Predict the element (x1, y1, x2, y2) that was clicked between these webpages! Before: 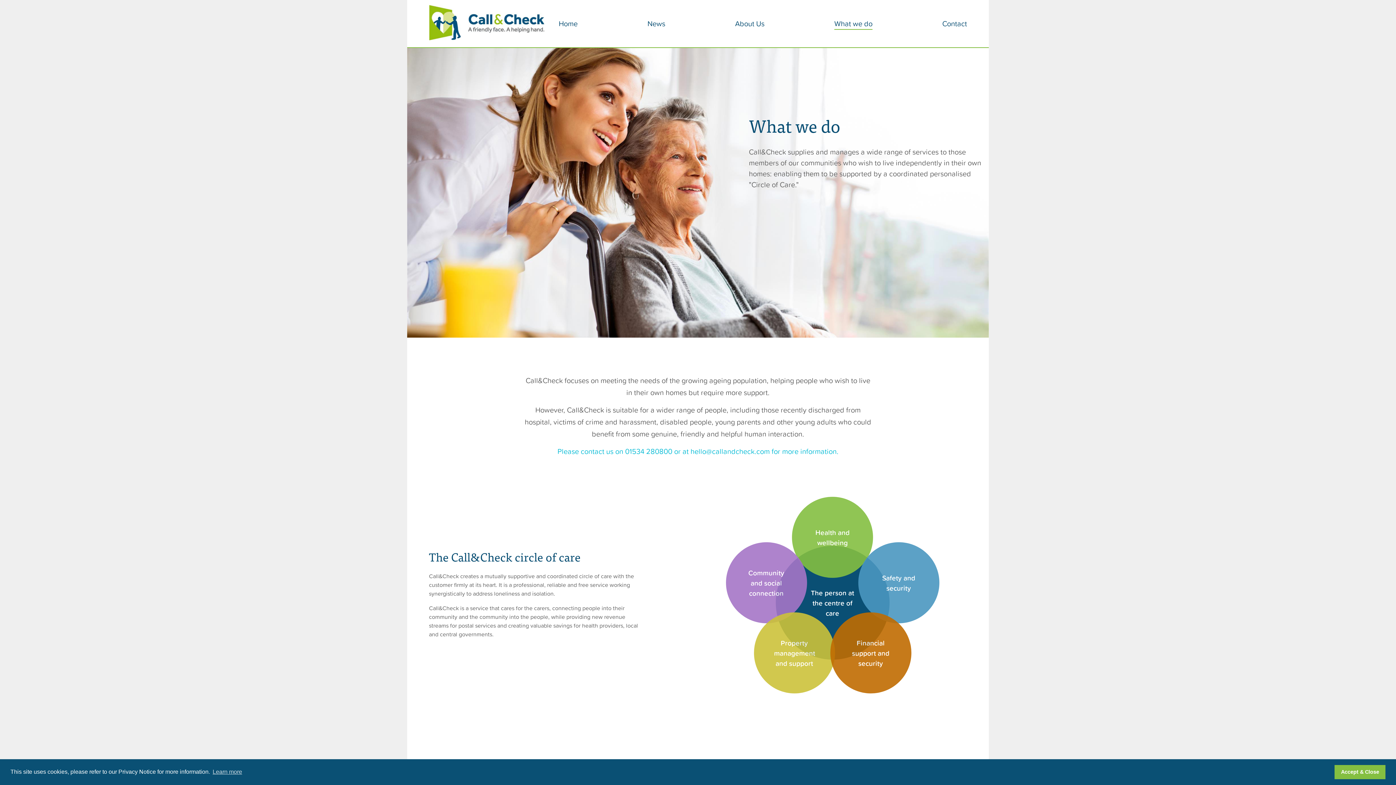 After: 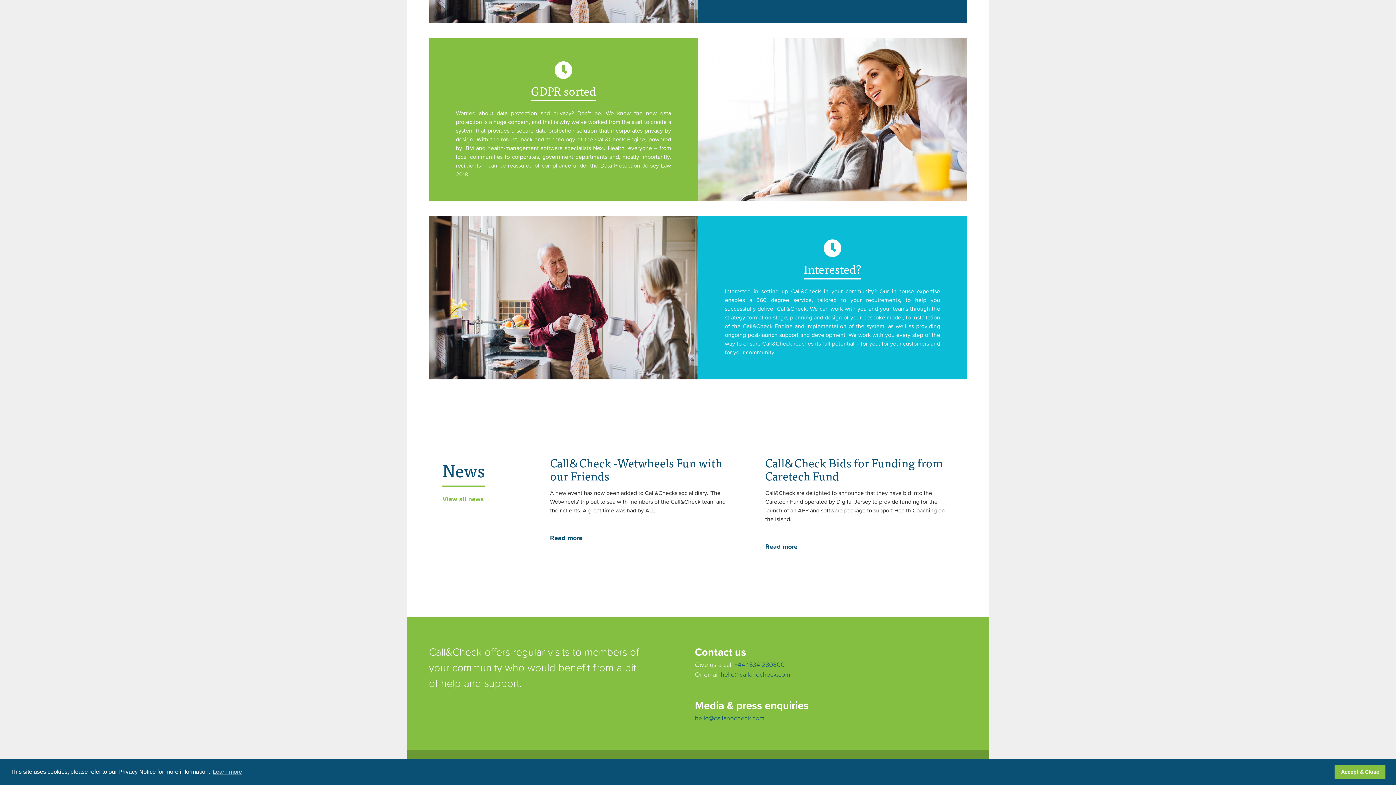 Action: bbox: (942, 18, 967, 29) label: Contact